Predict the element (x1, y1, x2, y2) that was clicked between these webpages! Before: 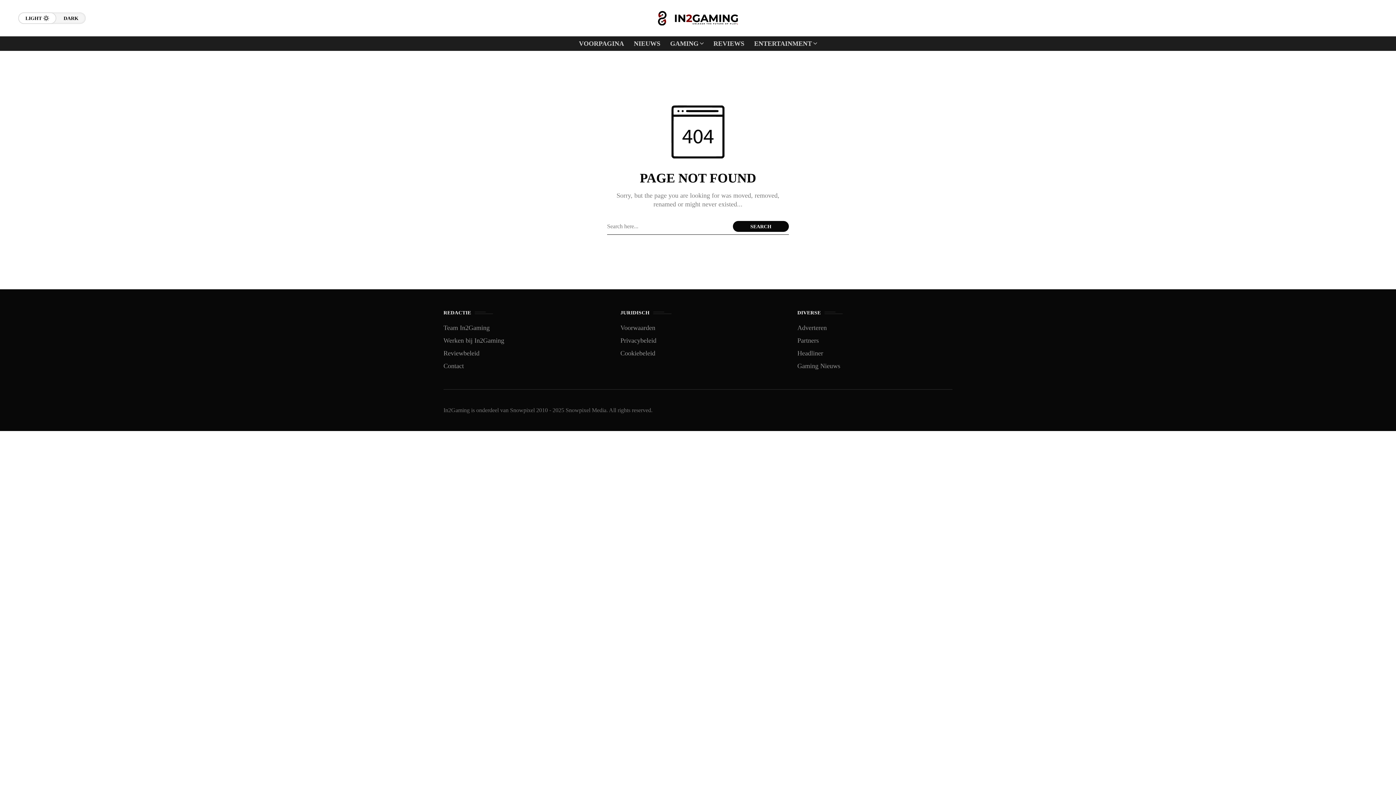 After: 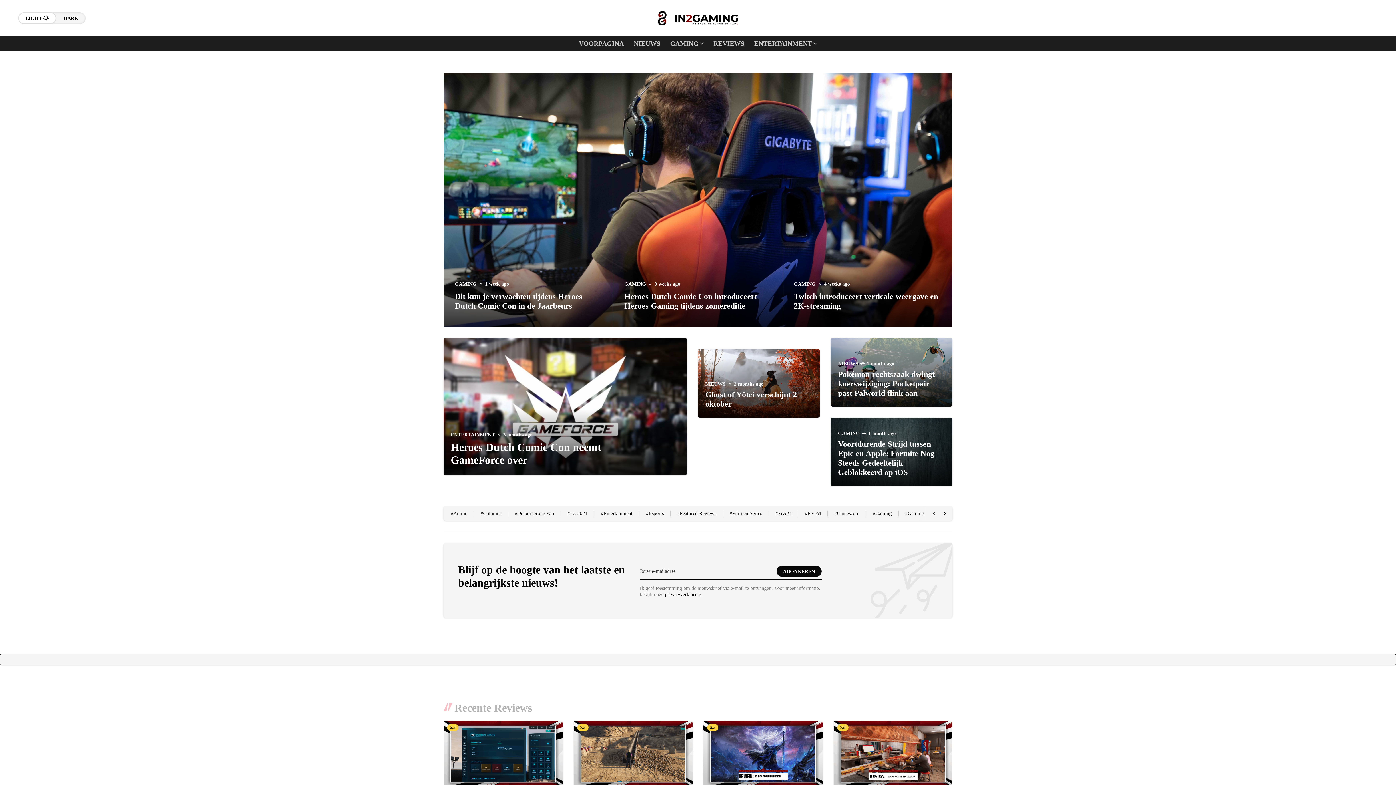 Action: bbox: (658, 10, 738, 25)